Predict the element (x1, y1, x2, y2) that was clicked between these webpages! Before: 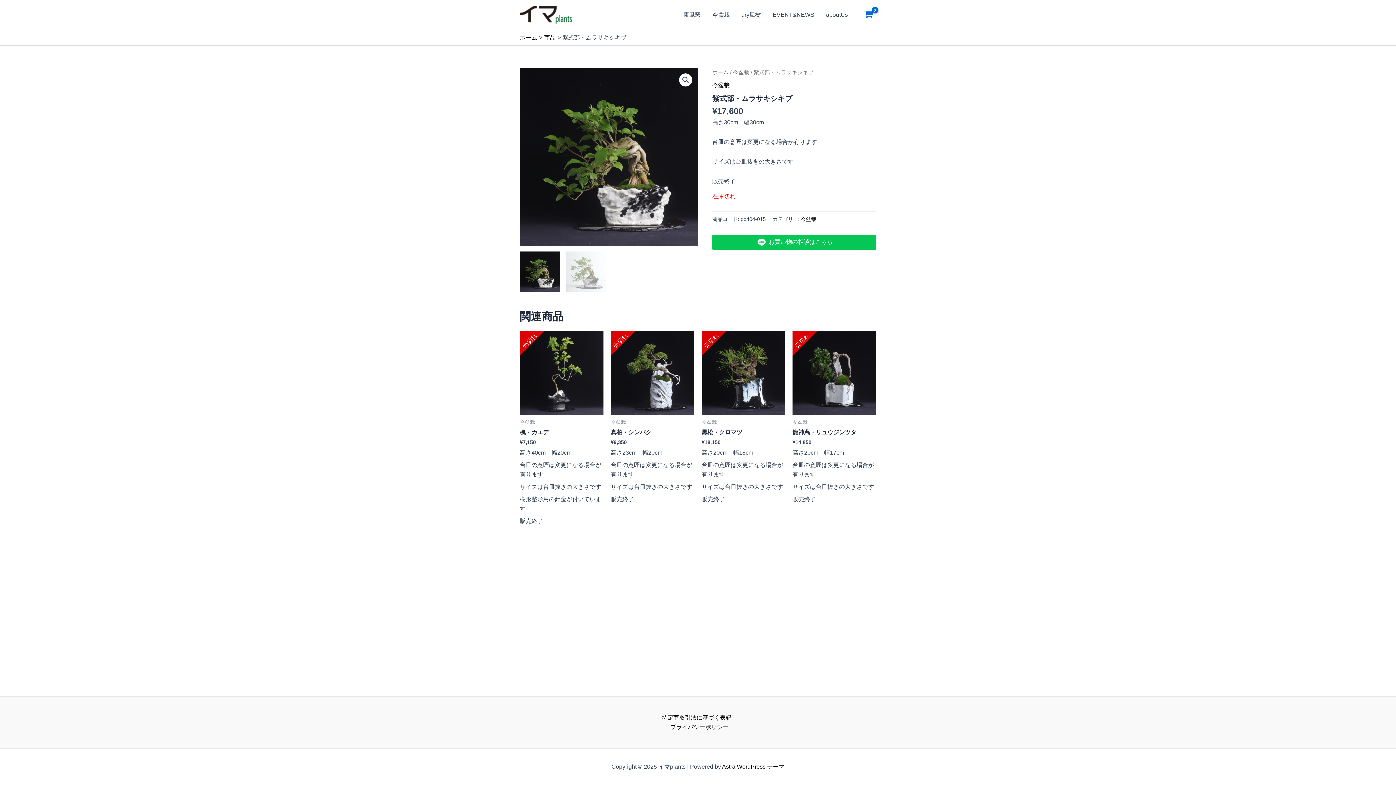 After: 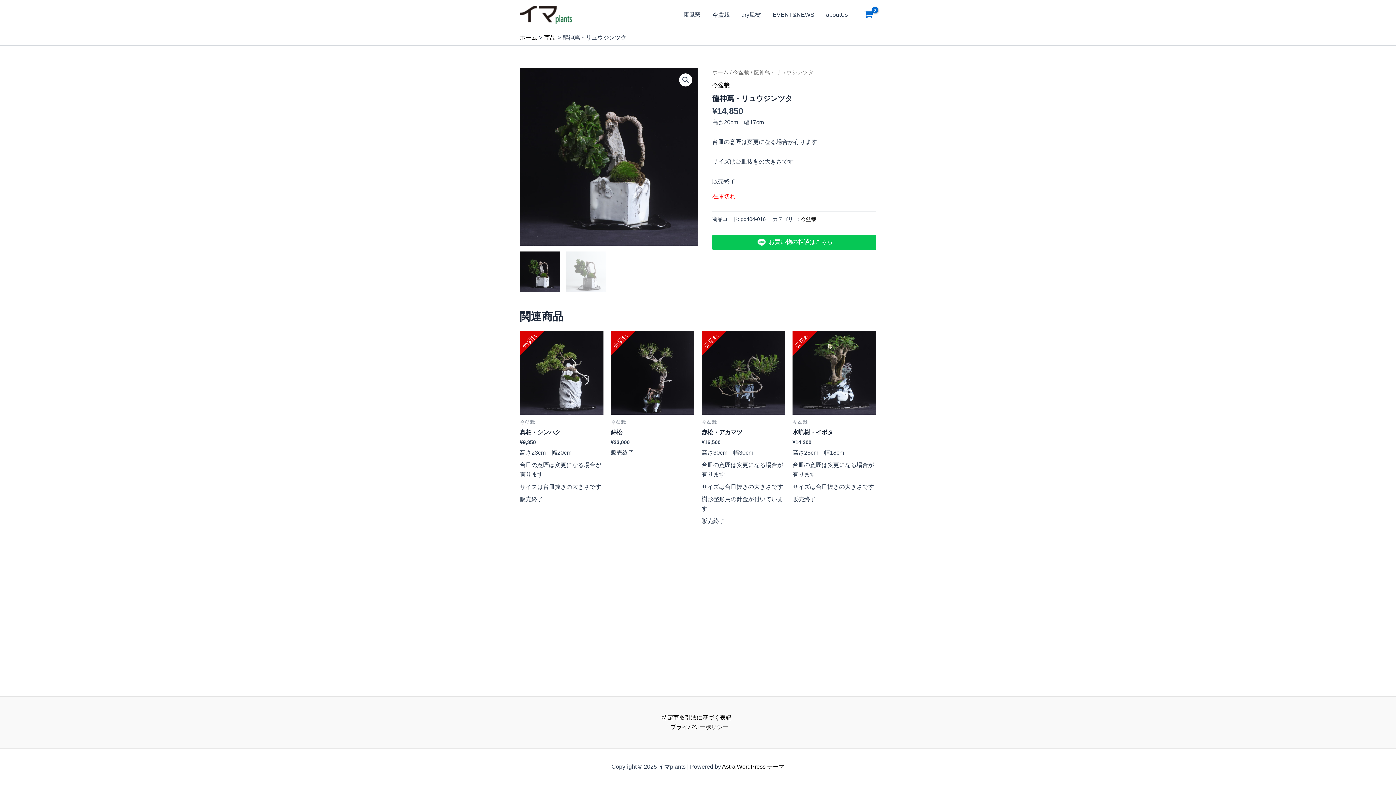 Action: bbox: (792, 331, 876, 414) label: 売切れ